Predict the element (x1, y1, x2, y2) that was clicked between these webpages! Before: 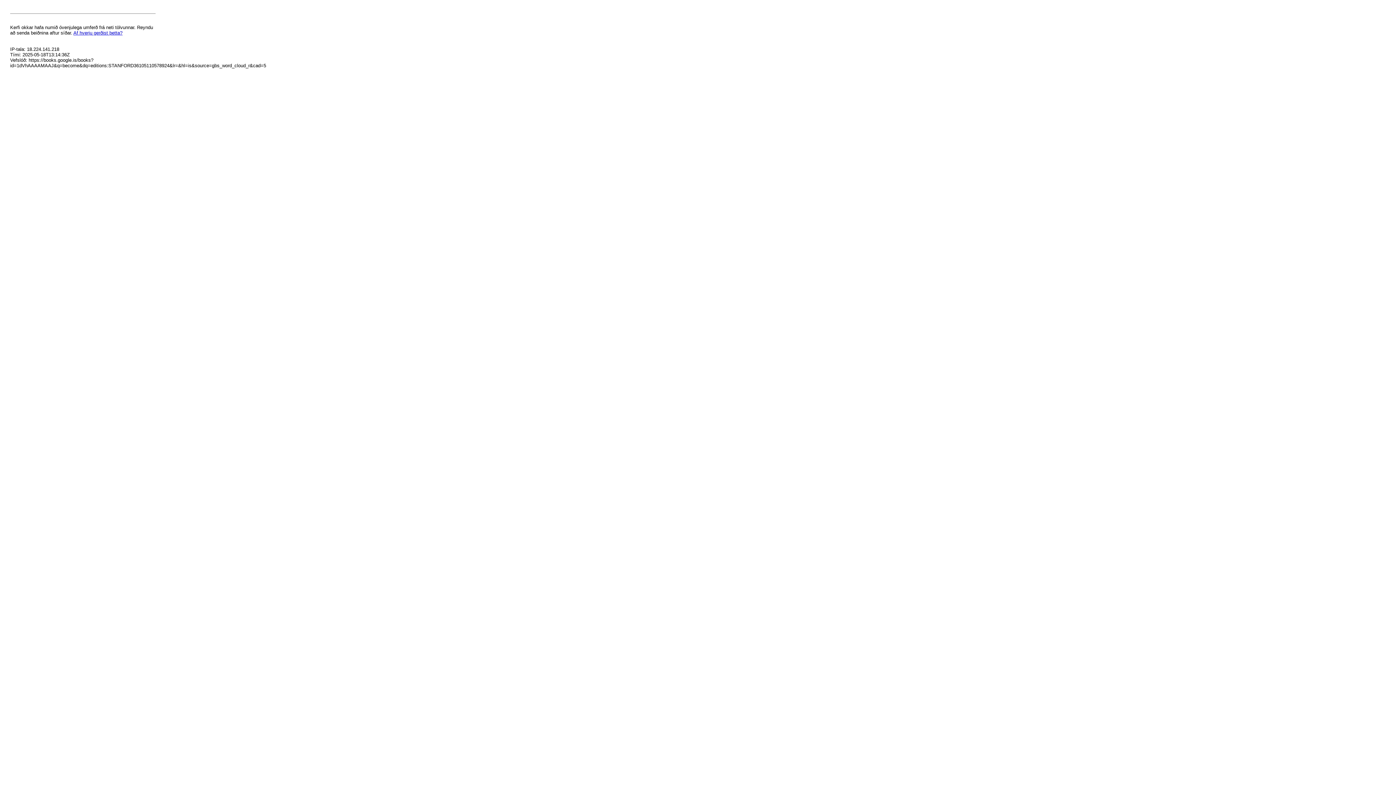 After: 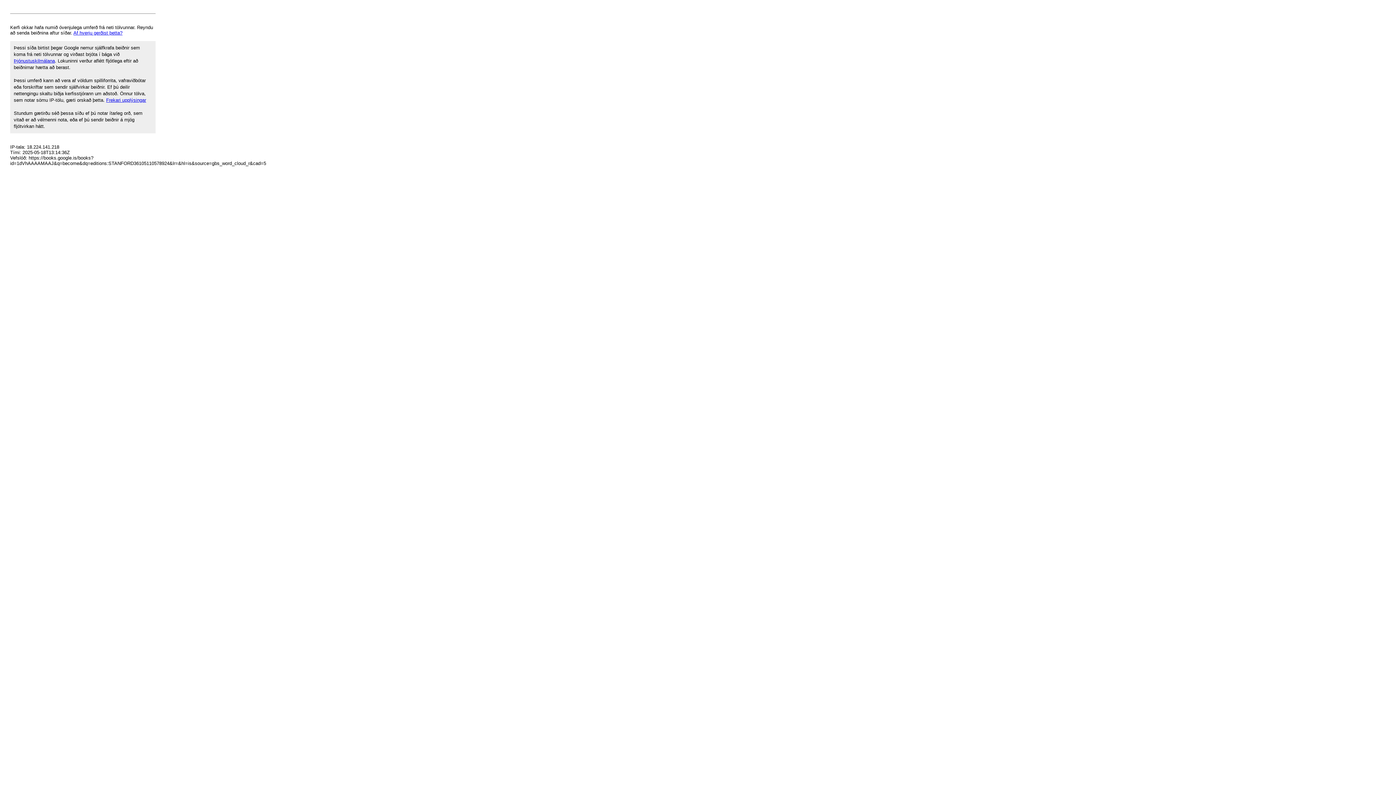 Action: bbox: (73, 30, 122, 35) label: Af hverju gerðist þetta?